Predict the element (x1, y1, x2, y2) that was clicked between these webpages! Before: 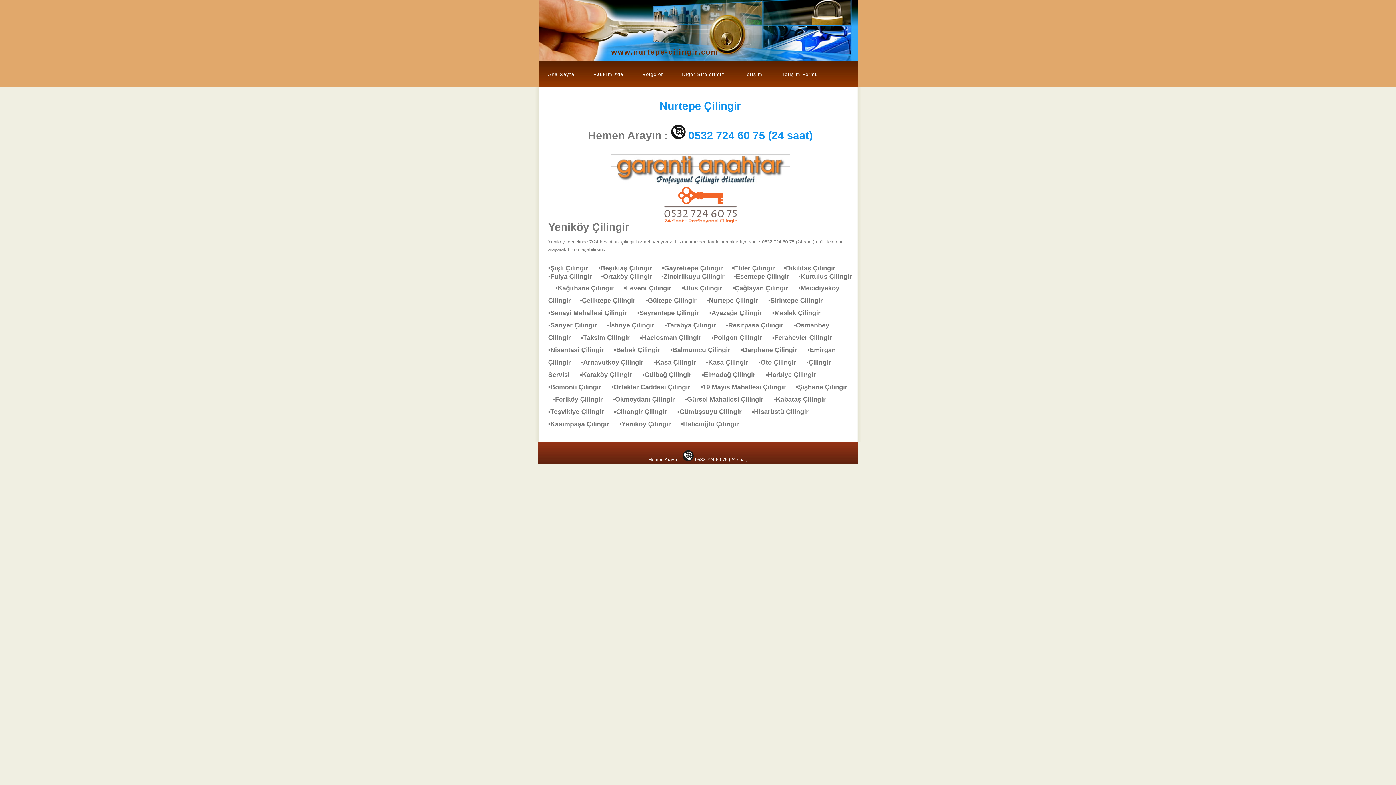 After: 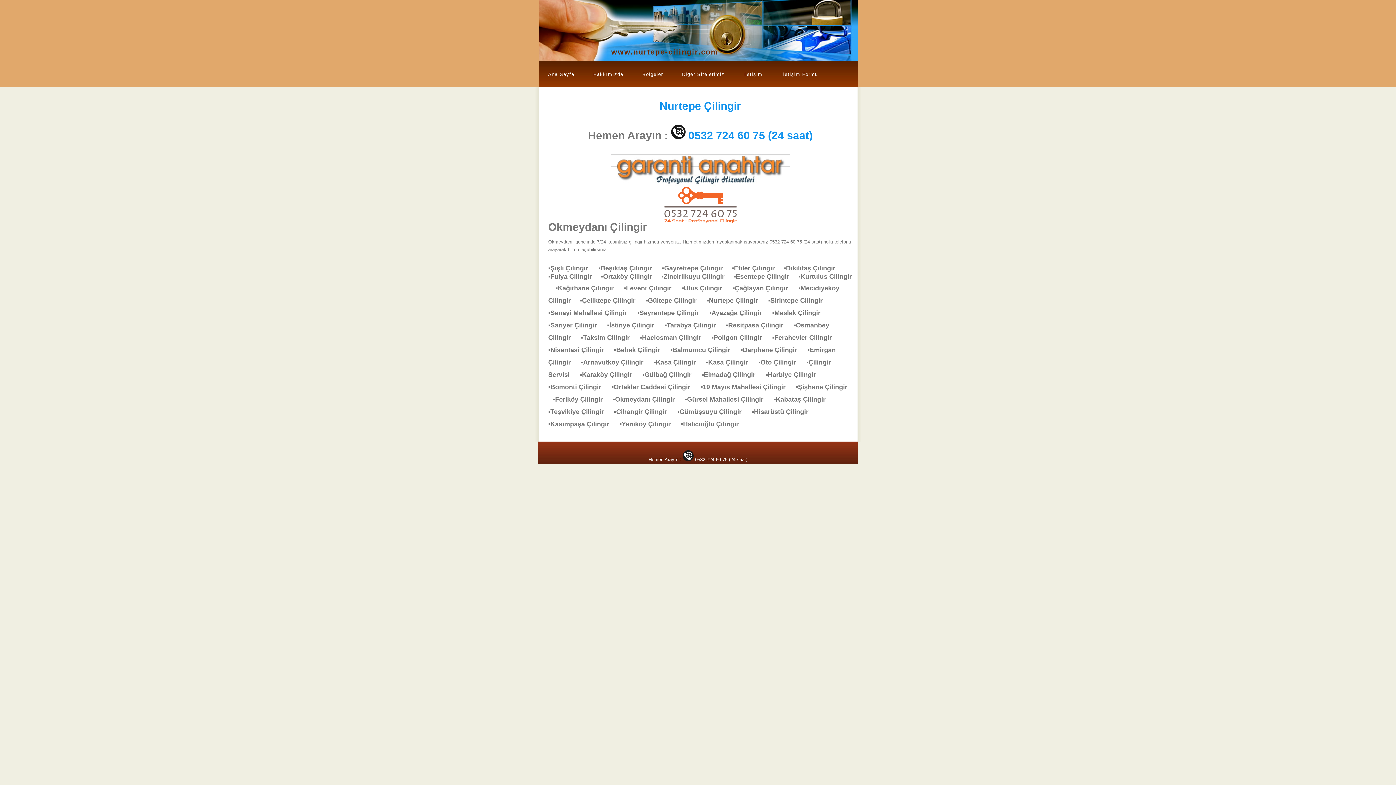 Action: label: ▪Okmeydanı Çilingir     bbox: (613, 396, 682, 403)